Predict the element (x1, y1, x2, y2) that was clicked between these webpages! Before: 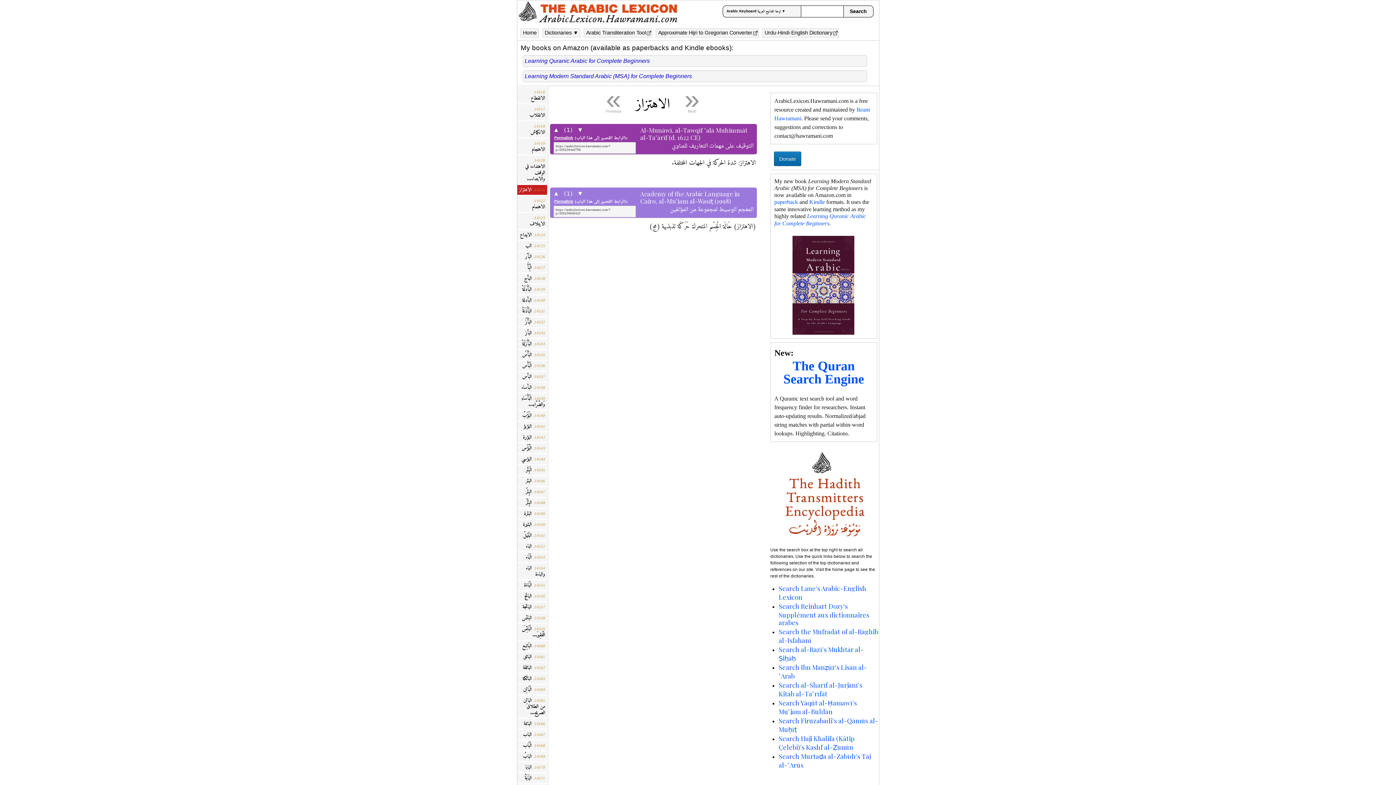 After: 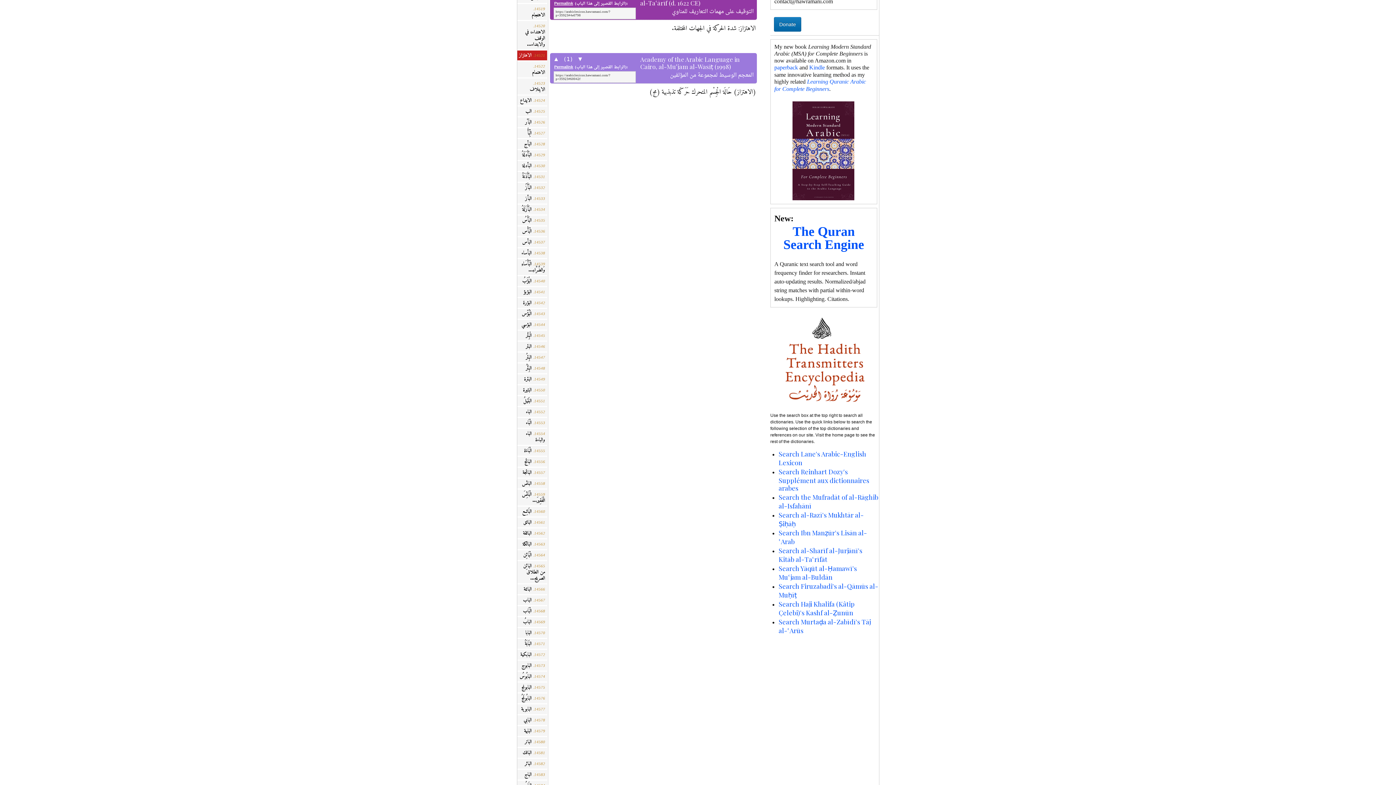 Action: bbox: (553, 134, 574, 140) label: Permalink